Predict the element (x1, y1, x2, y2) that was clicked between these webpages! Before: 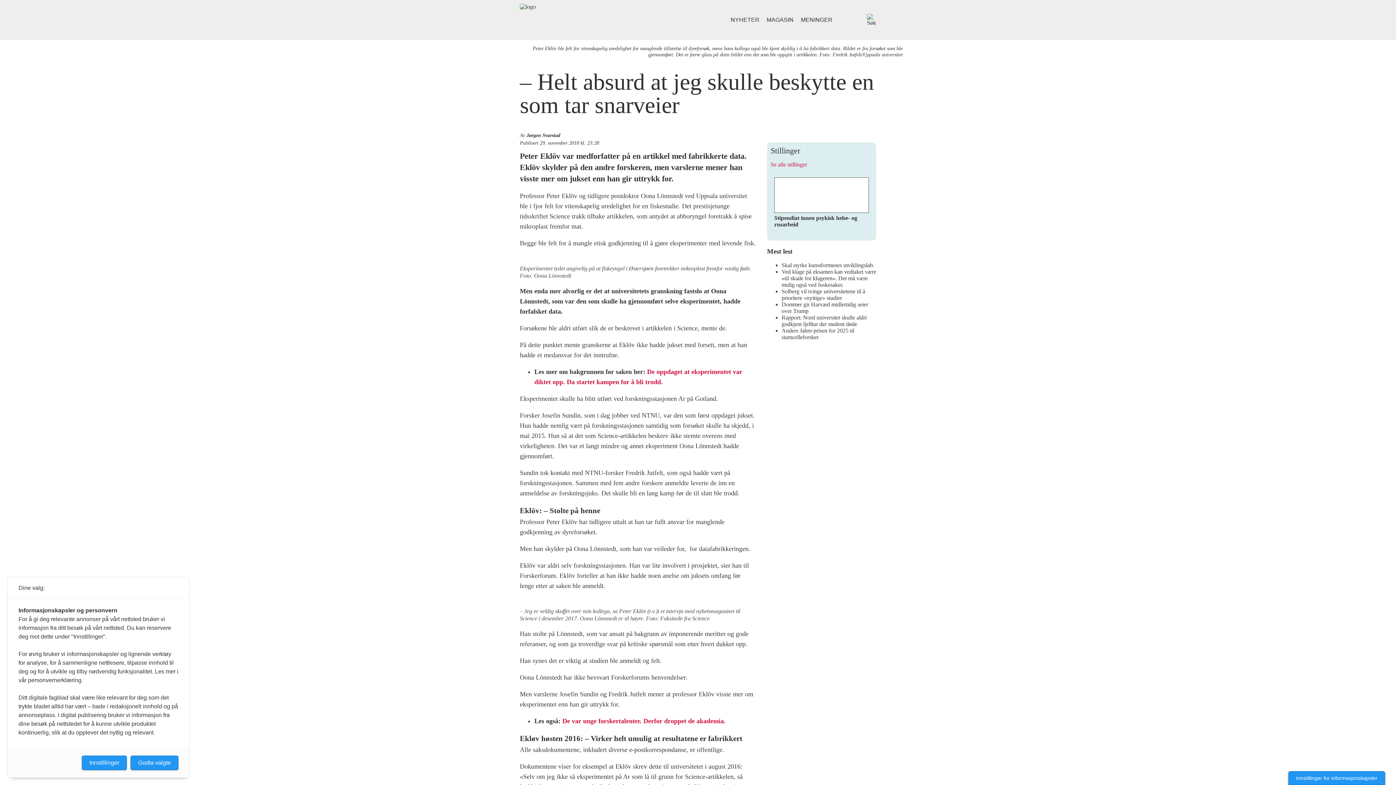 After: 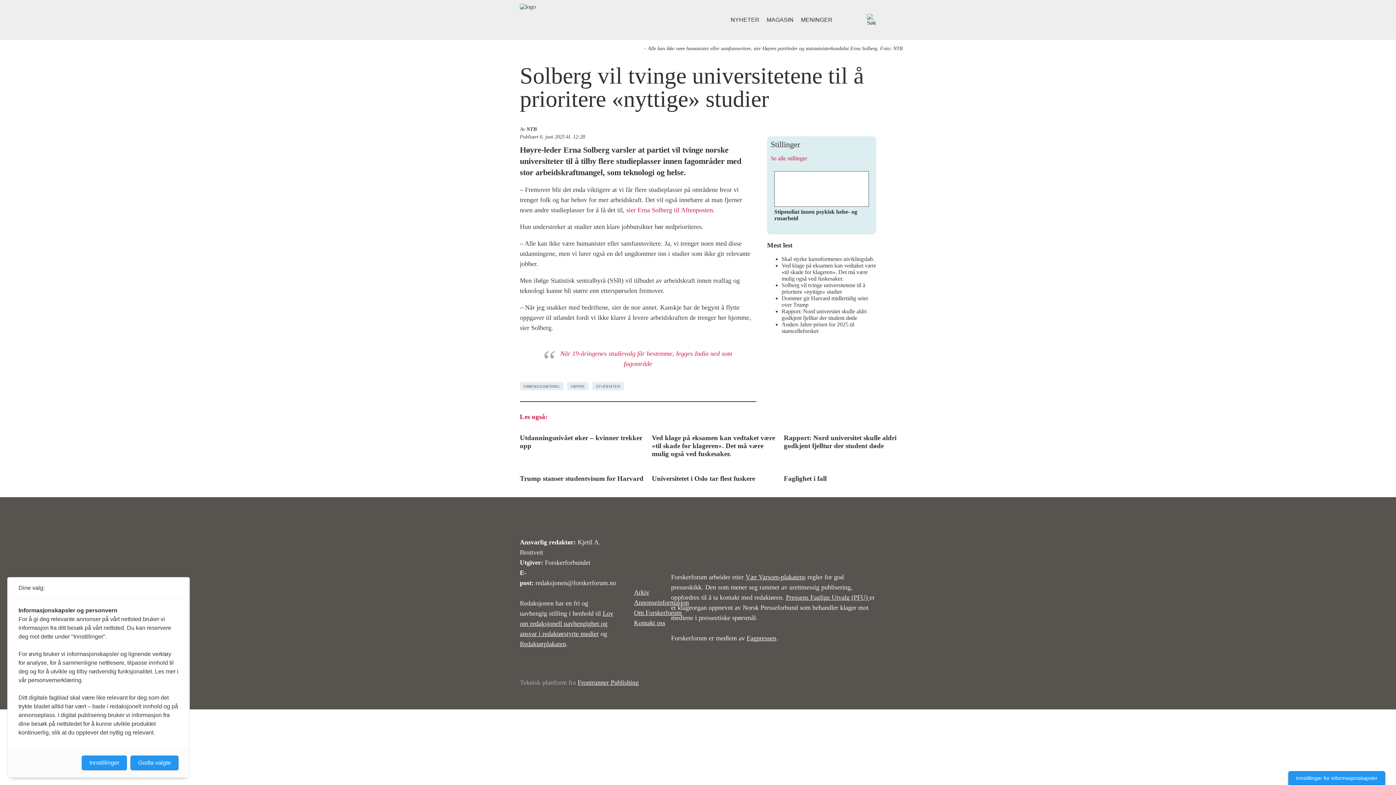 Action: label: Solberg vil tvinge universitetene til å prioritere «nyttige» studier bbox: (781, 288, 865, 301)